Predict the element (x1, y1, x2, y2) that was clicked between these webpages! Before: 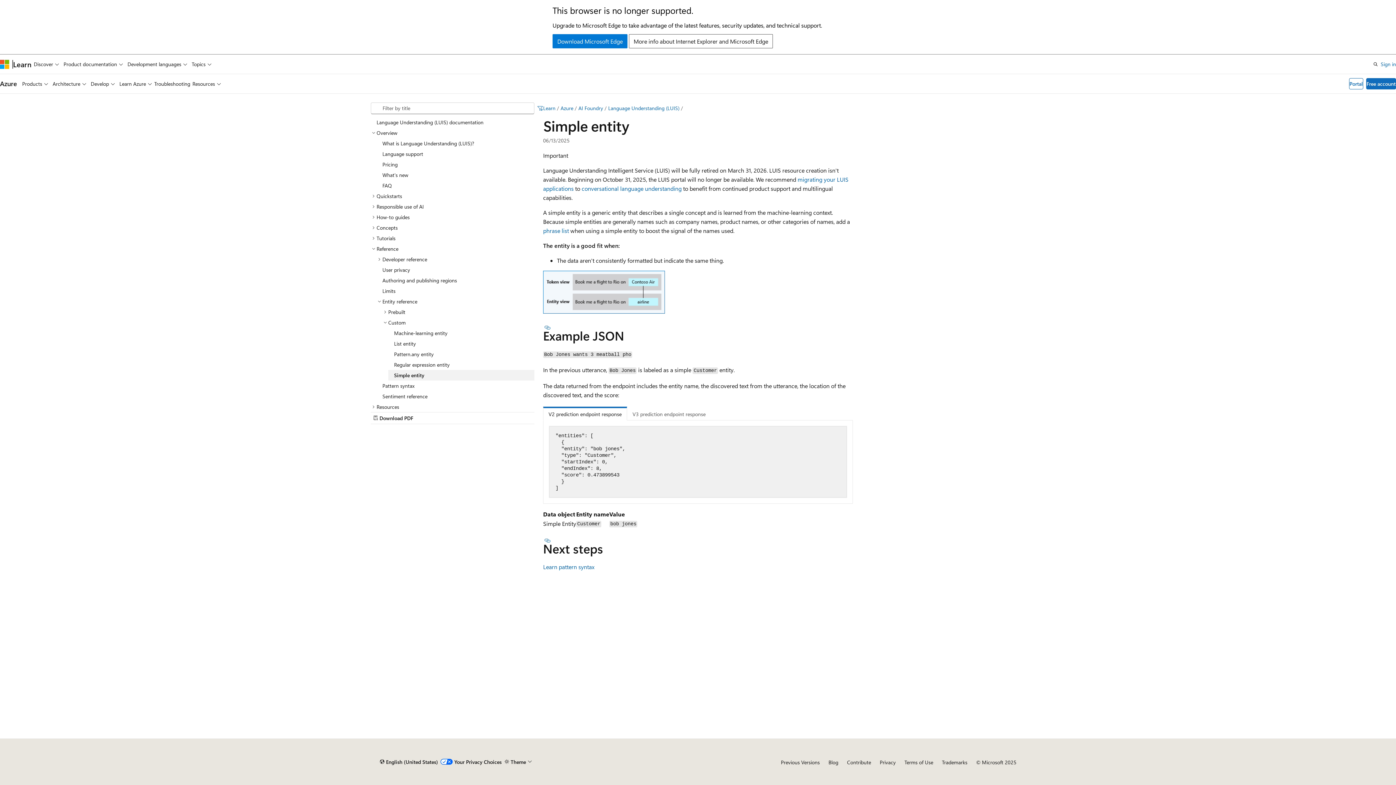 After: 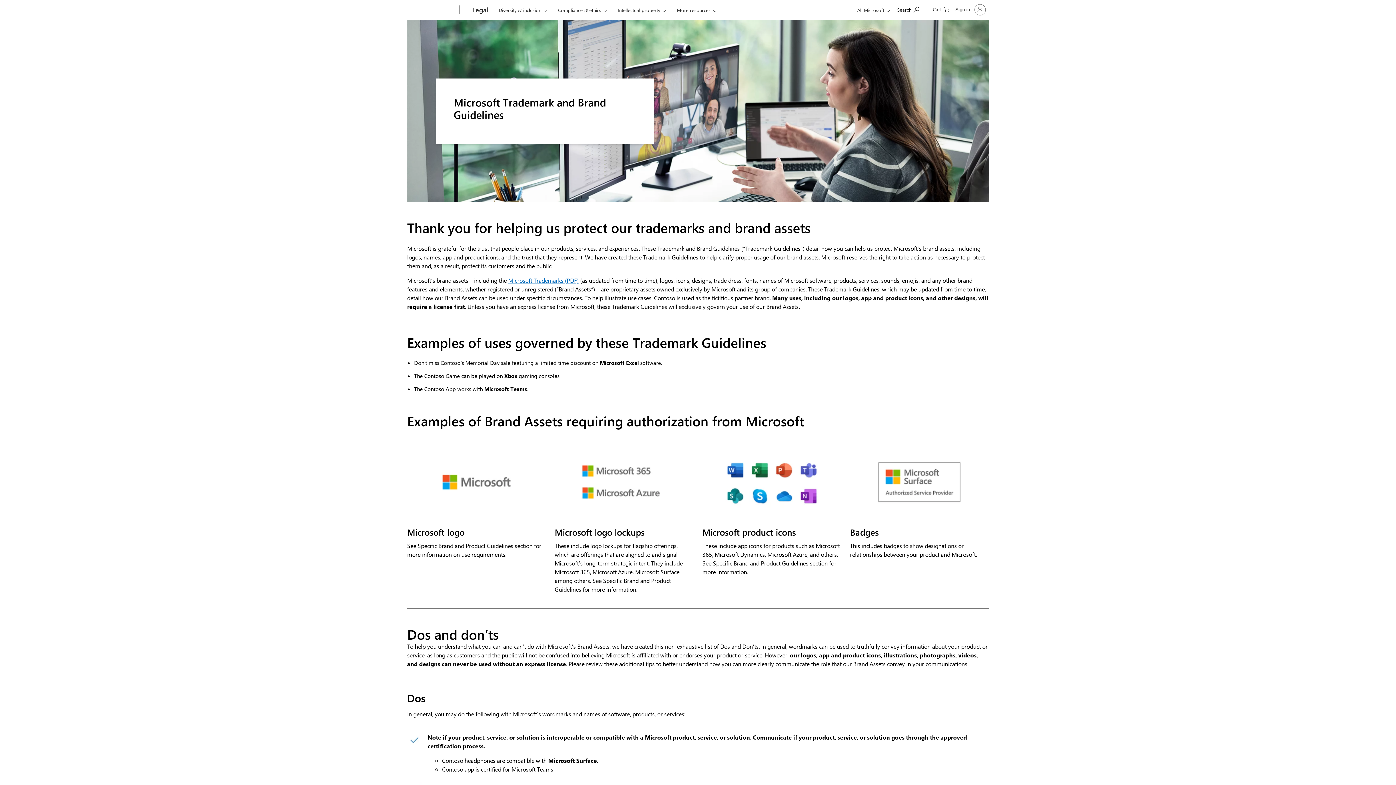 Action: label: Trademarks bbox: (942, 759, 967, 766)